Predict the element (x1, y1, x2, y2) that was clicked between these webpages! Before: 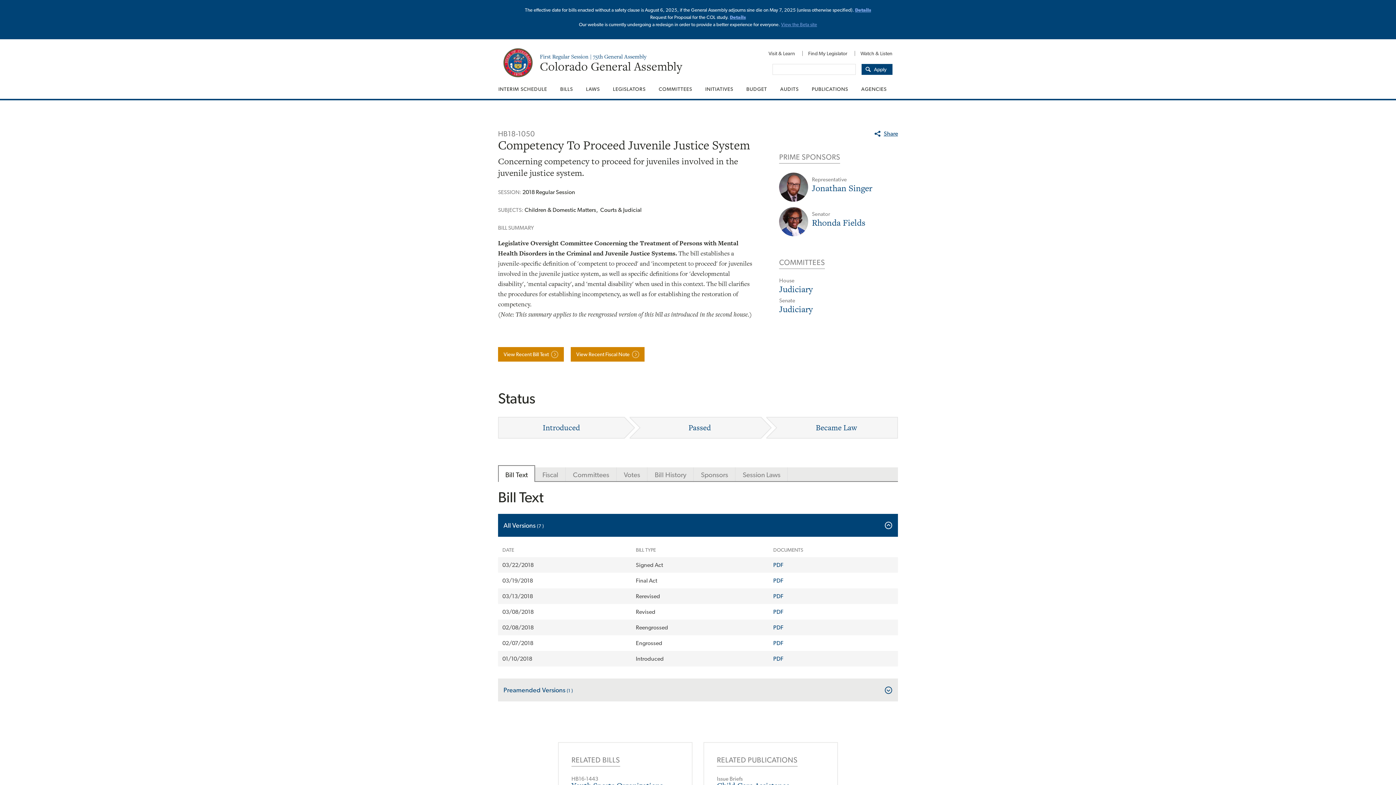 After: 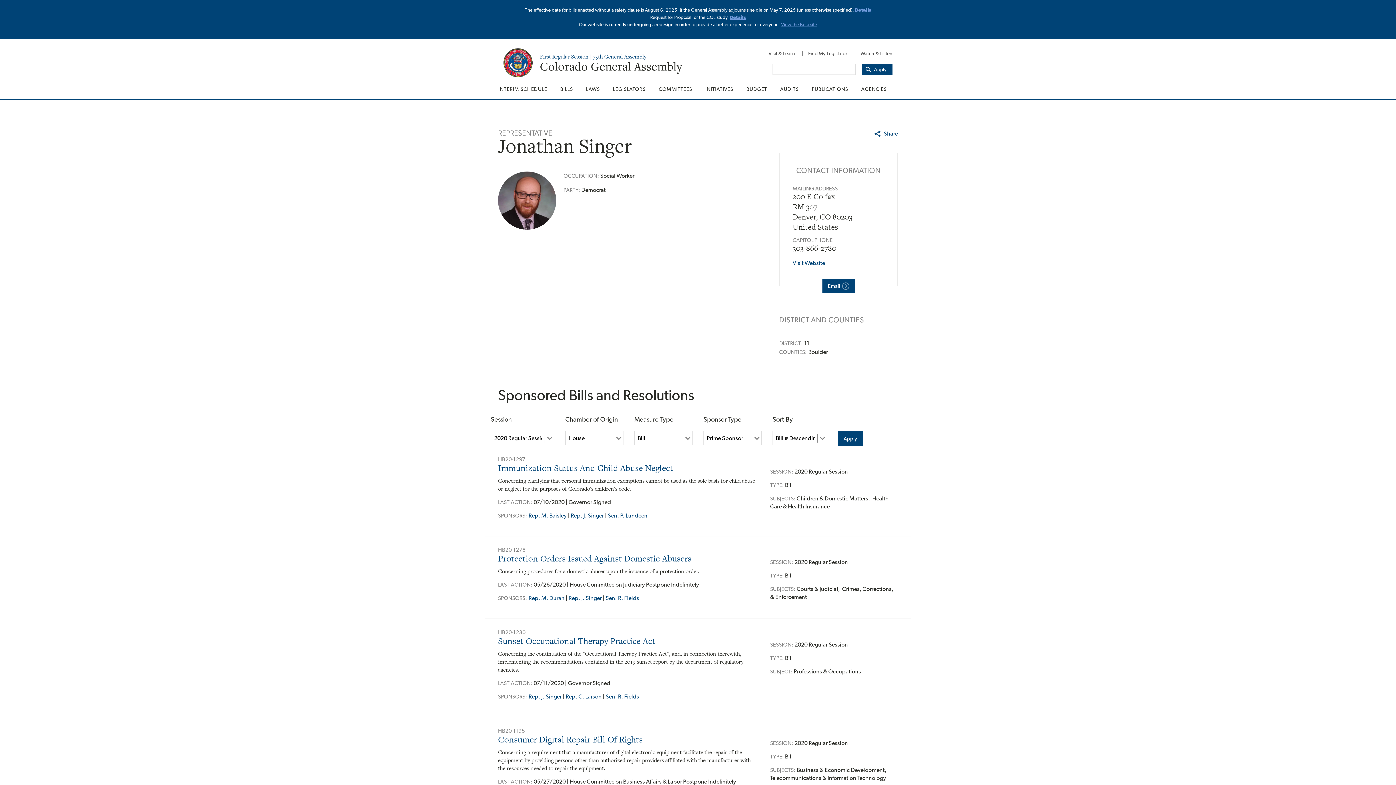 Action: bbox: (812, 182, 872, 194) label: Jonathan Singer